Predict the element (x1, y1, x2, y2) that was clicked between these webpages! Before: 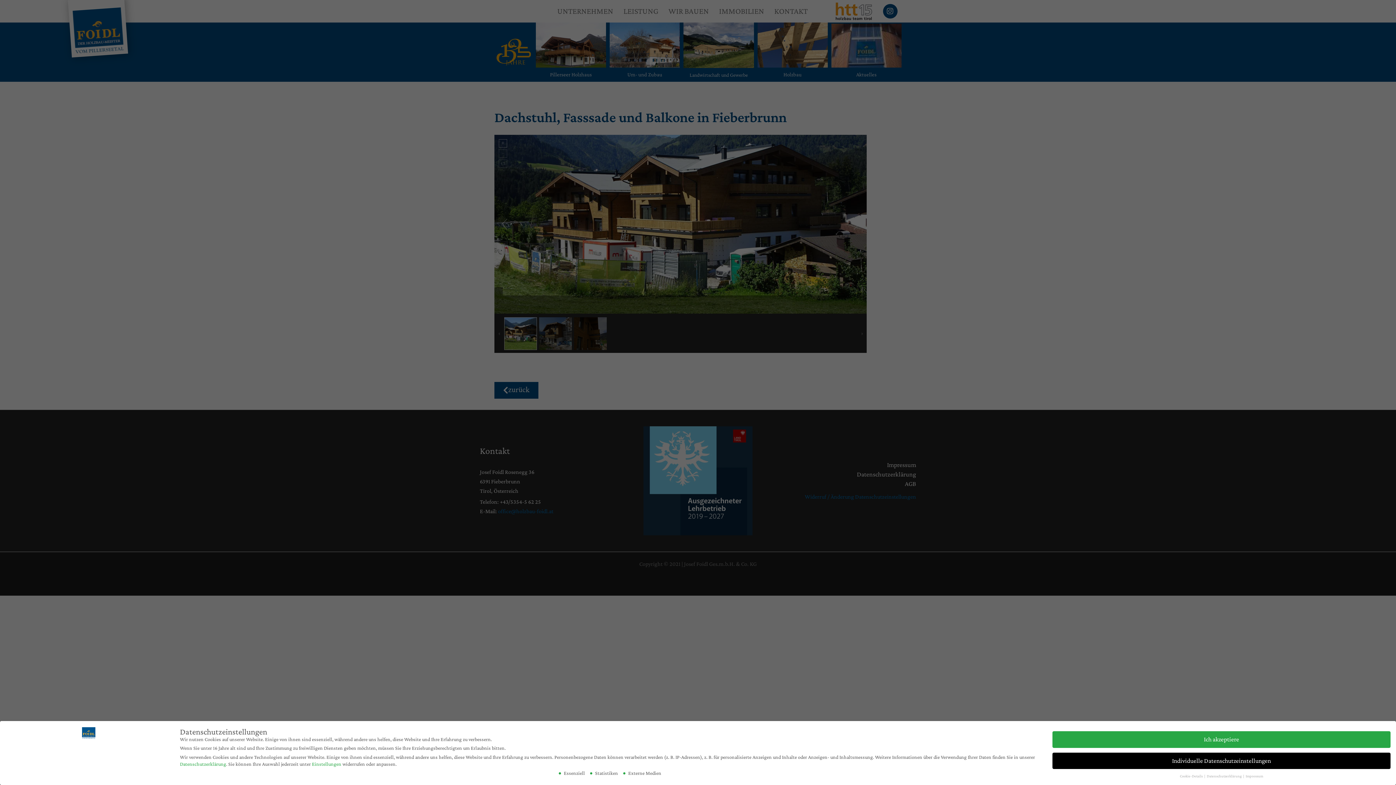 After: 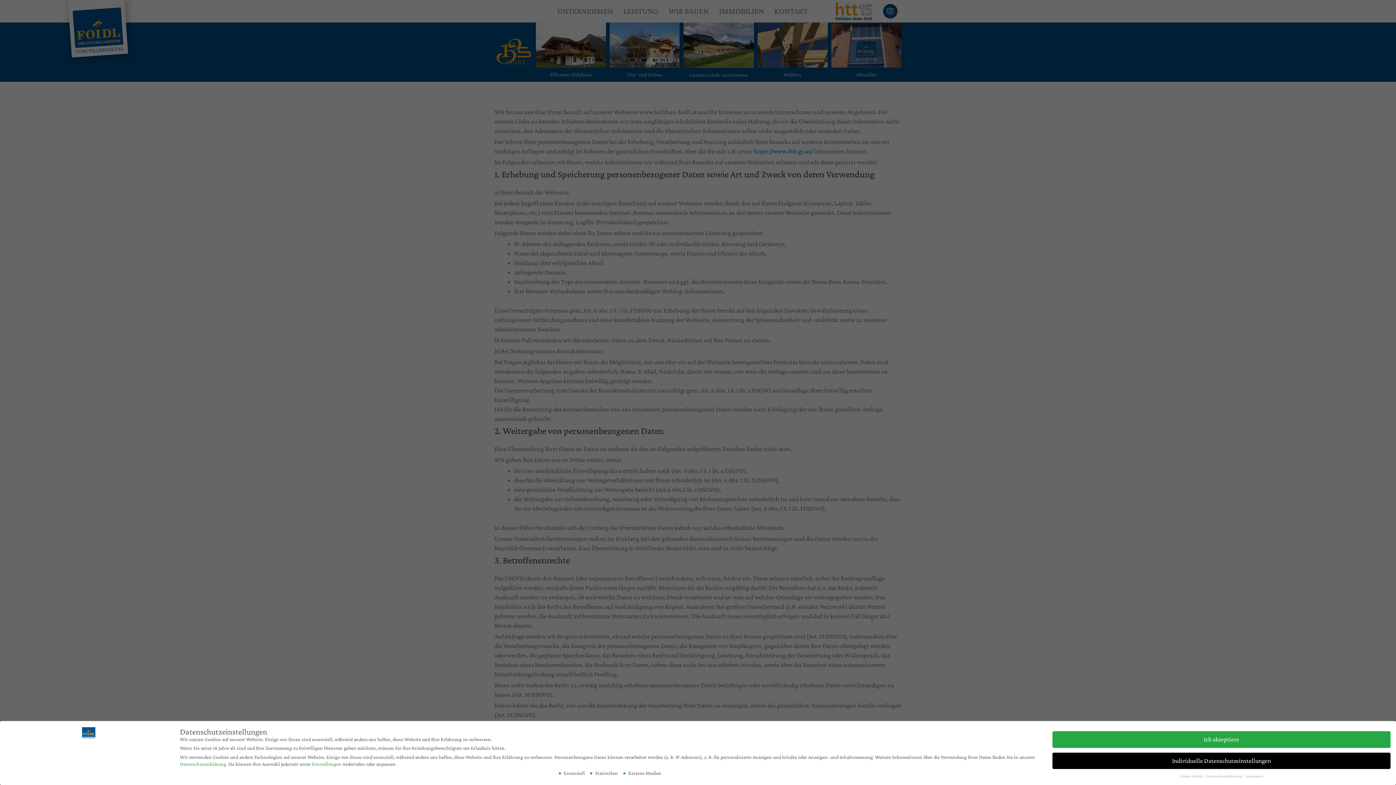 Action: bbox: (1207, 774, 1242, 778) label: Datenschutzerklärung 